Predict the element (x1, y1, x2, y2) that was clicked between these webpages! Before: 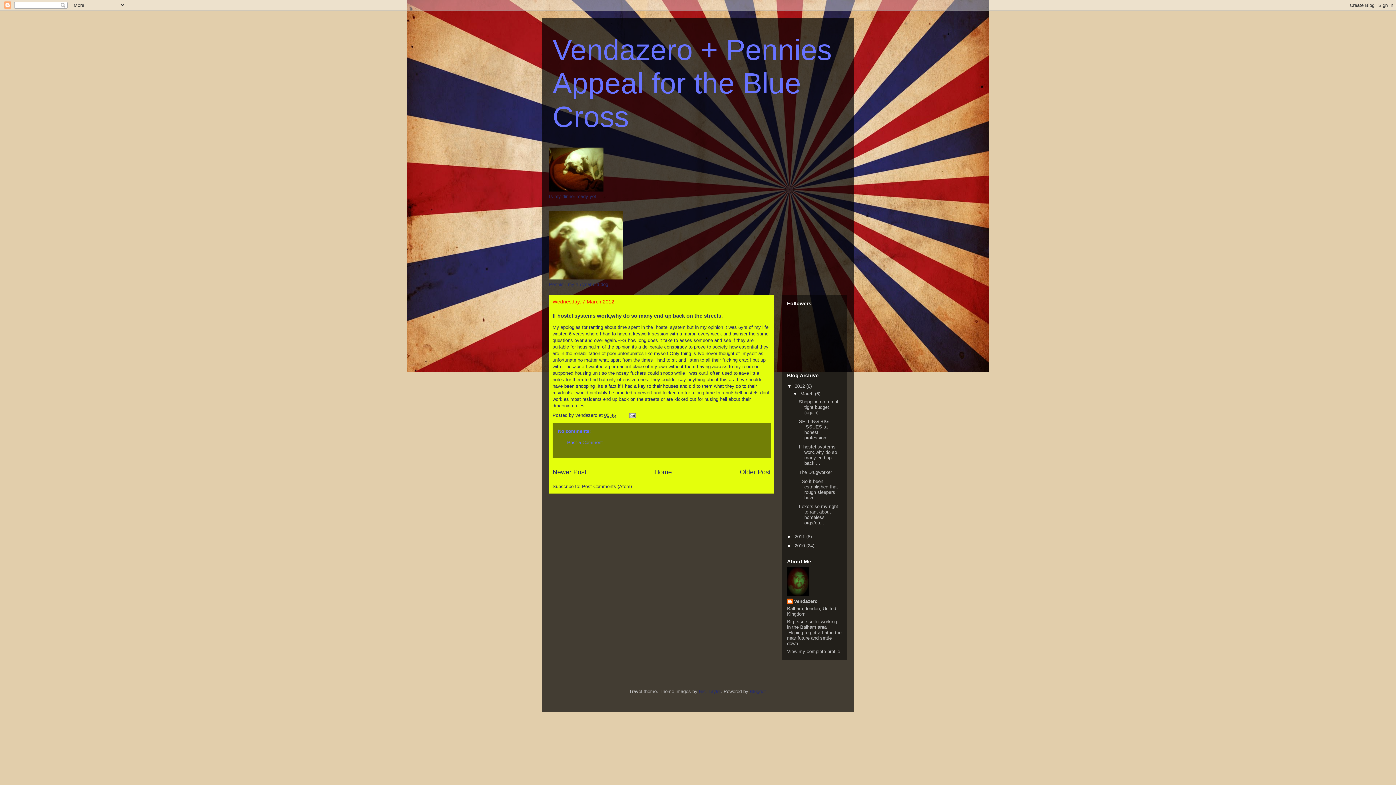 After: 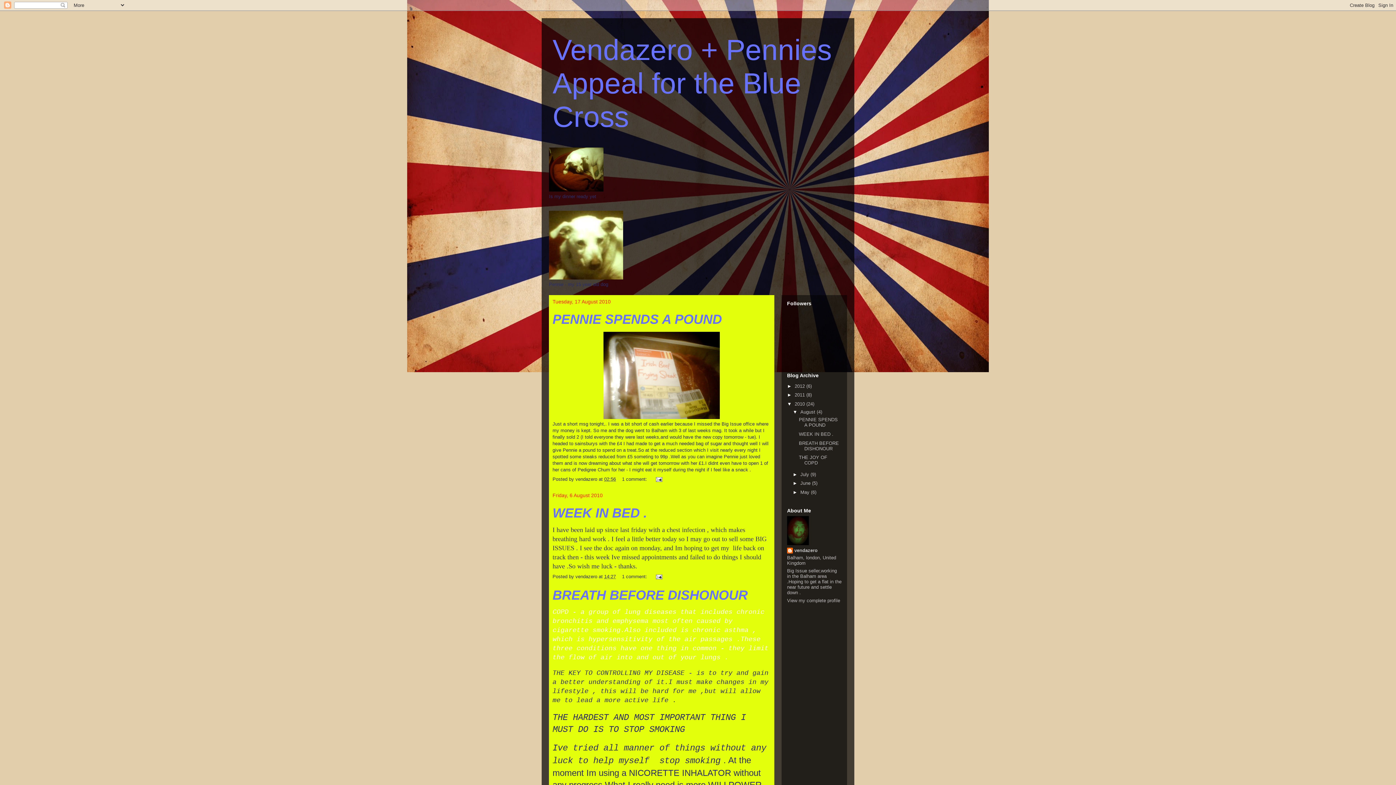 Action: label: 2010  bbox: (794, 543, 806, 548)